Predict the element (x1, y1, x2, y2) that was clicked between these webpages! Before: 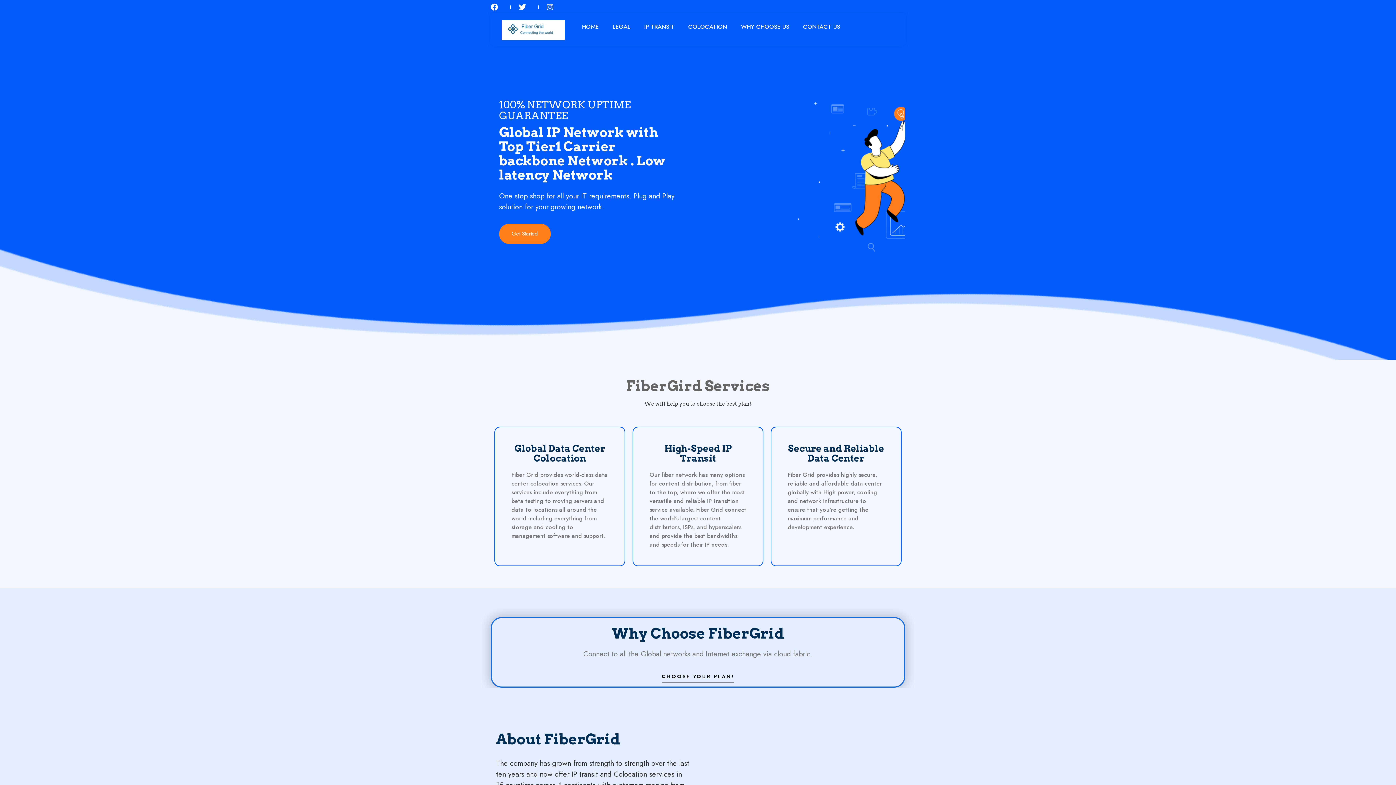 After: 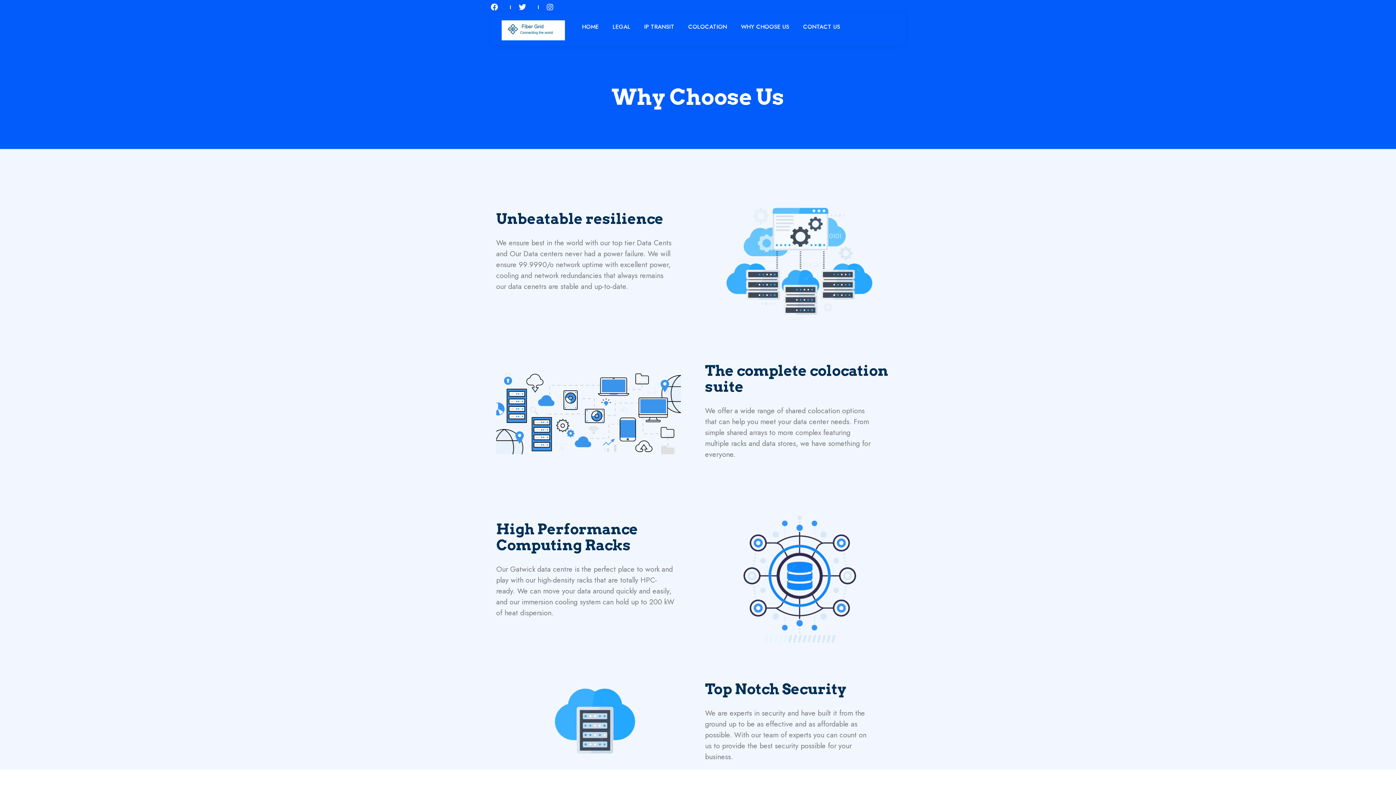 Action: label: WHY CHOOSE US bbox: (734, 18, 796, 34)